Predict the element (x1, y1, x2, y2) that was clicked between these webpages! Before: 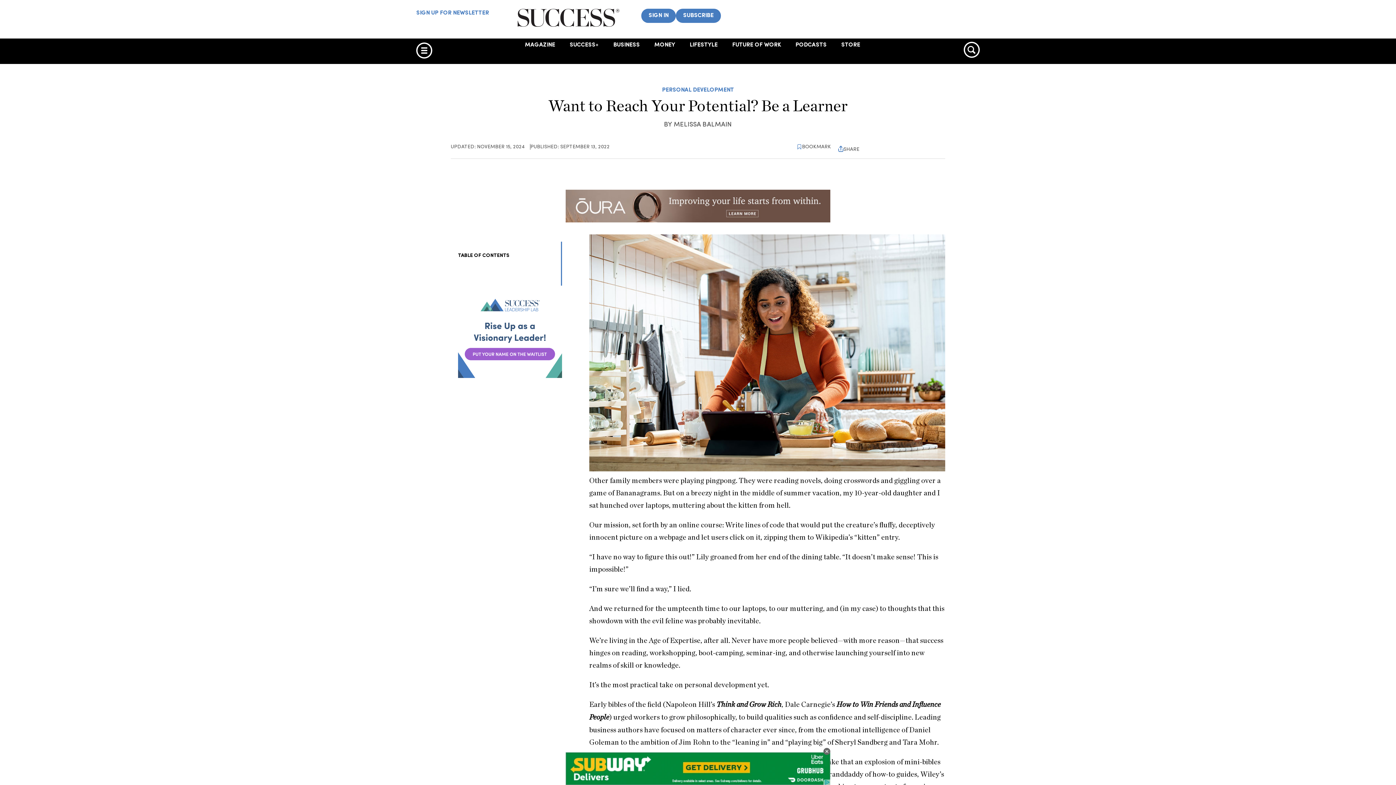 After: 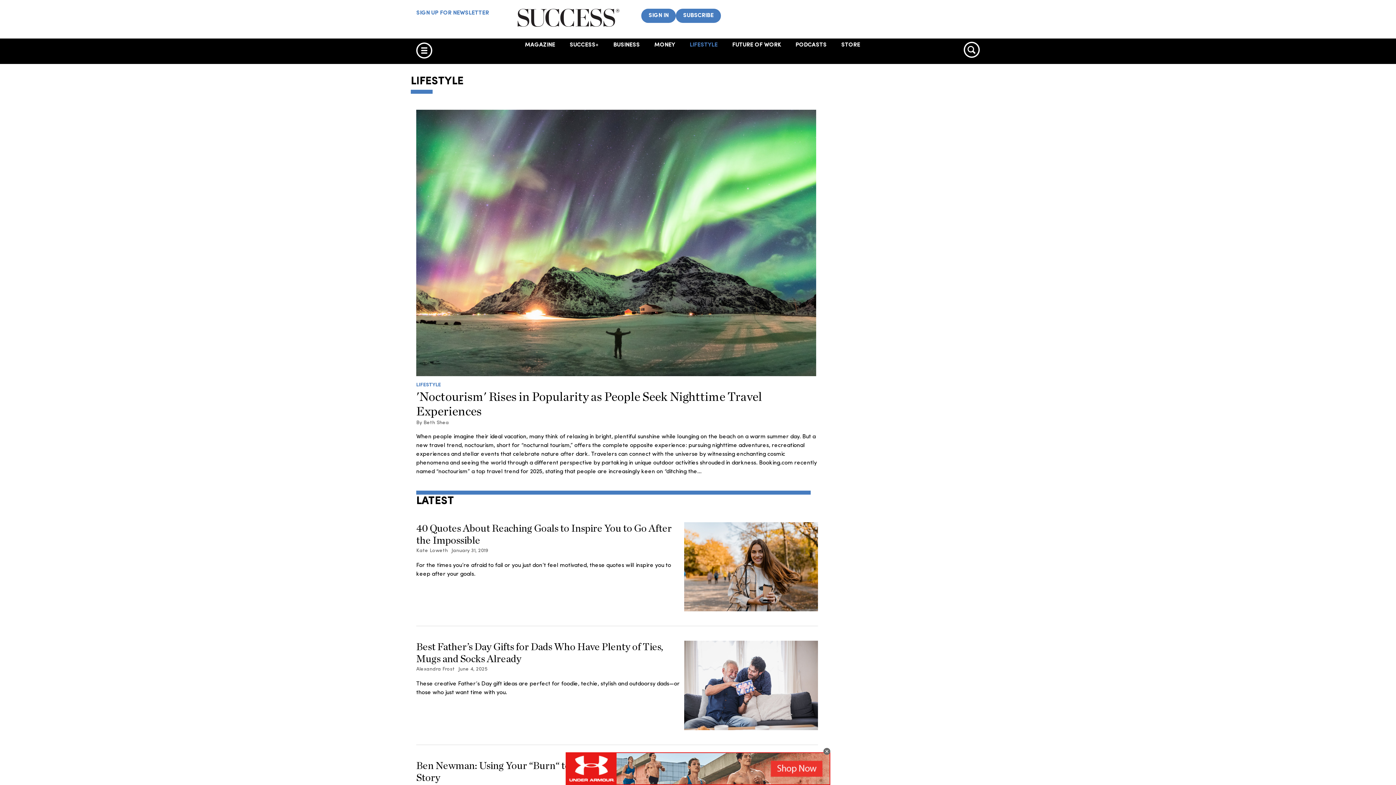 Action: bbox: (682, 41, 725, 48) label: LIFESTYLE